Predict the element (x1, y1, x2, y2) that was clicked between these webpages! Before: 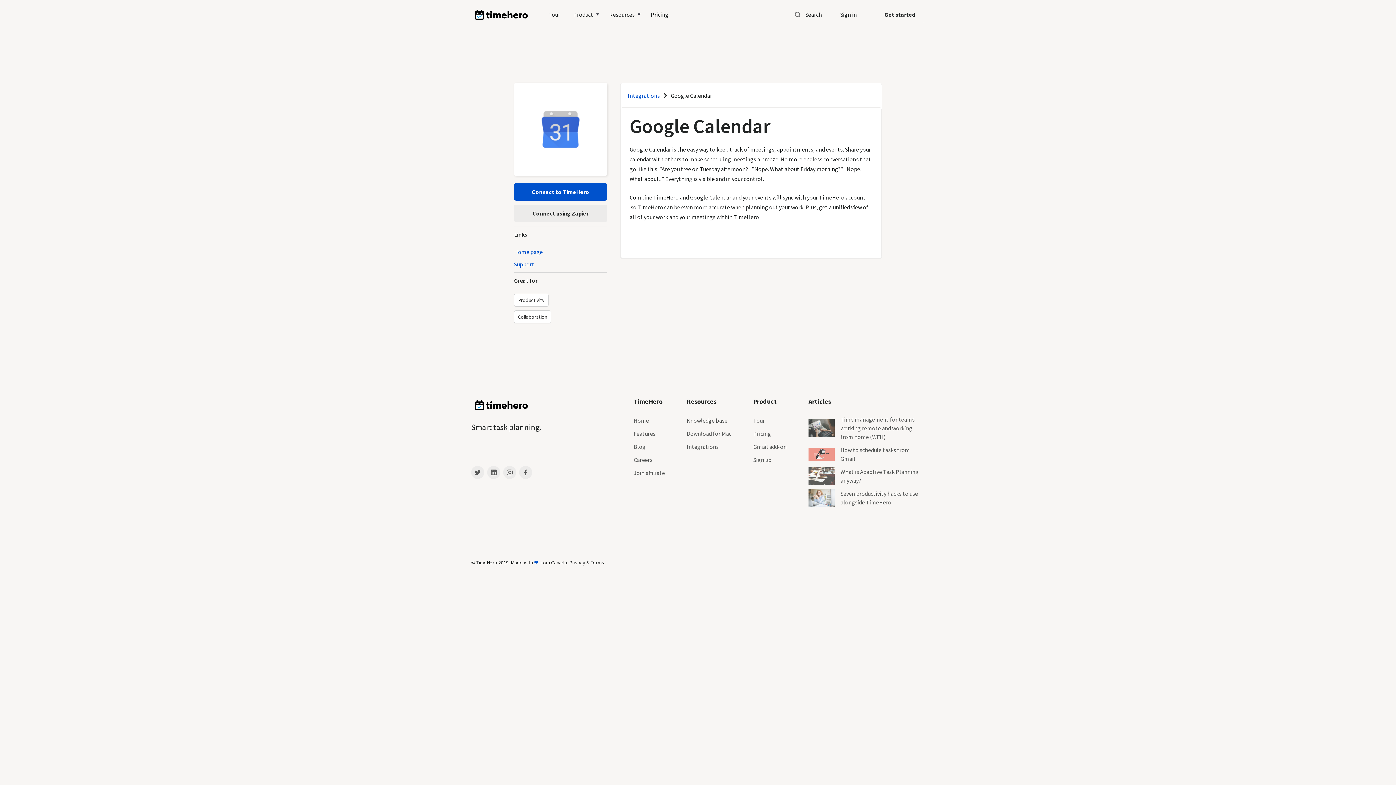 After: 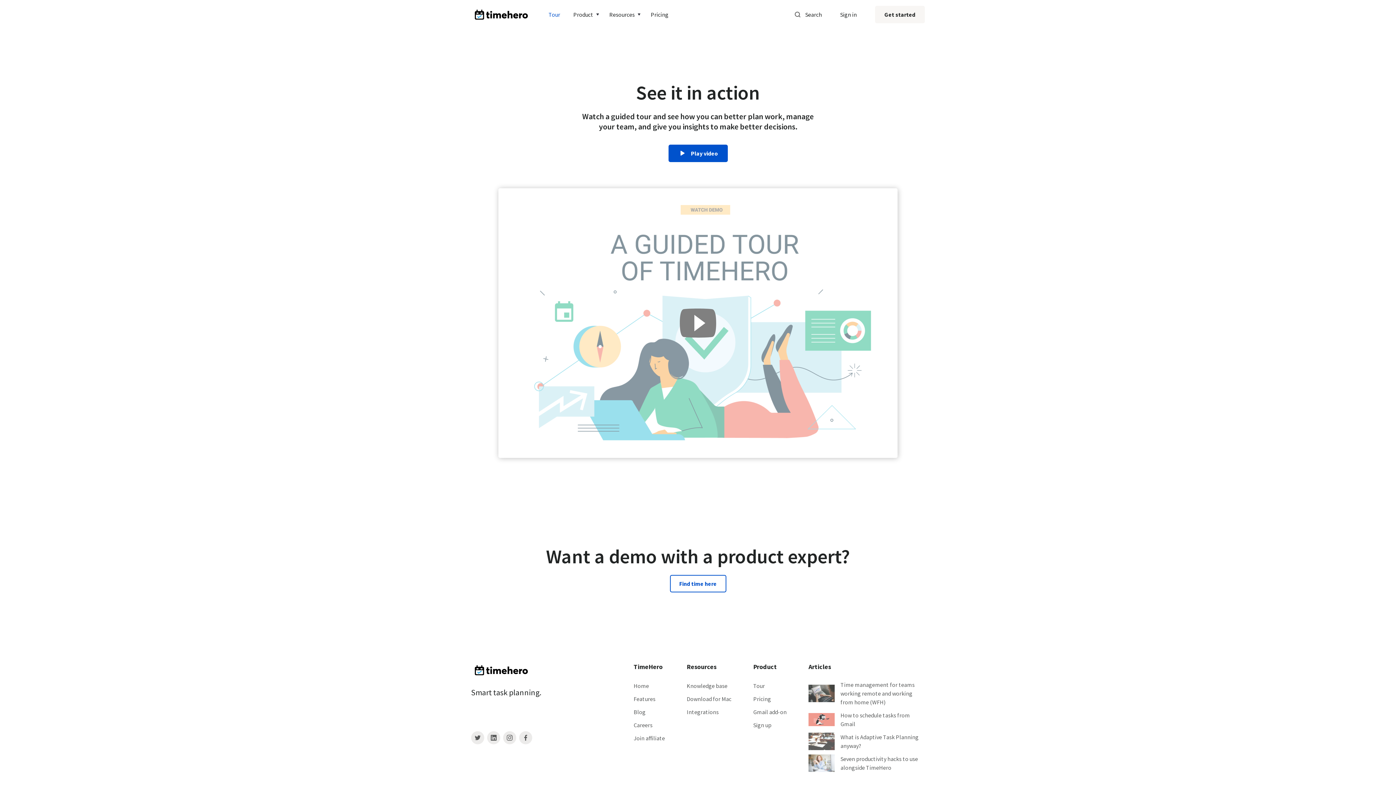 Action: bbox: (753, 417, 765, 424) label: Tour